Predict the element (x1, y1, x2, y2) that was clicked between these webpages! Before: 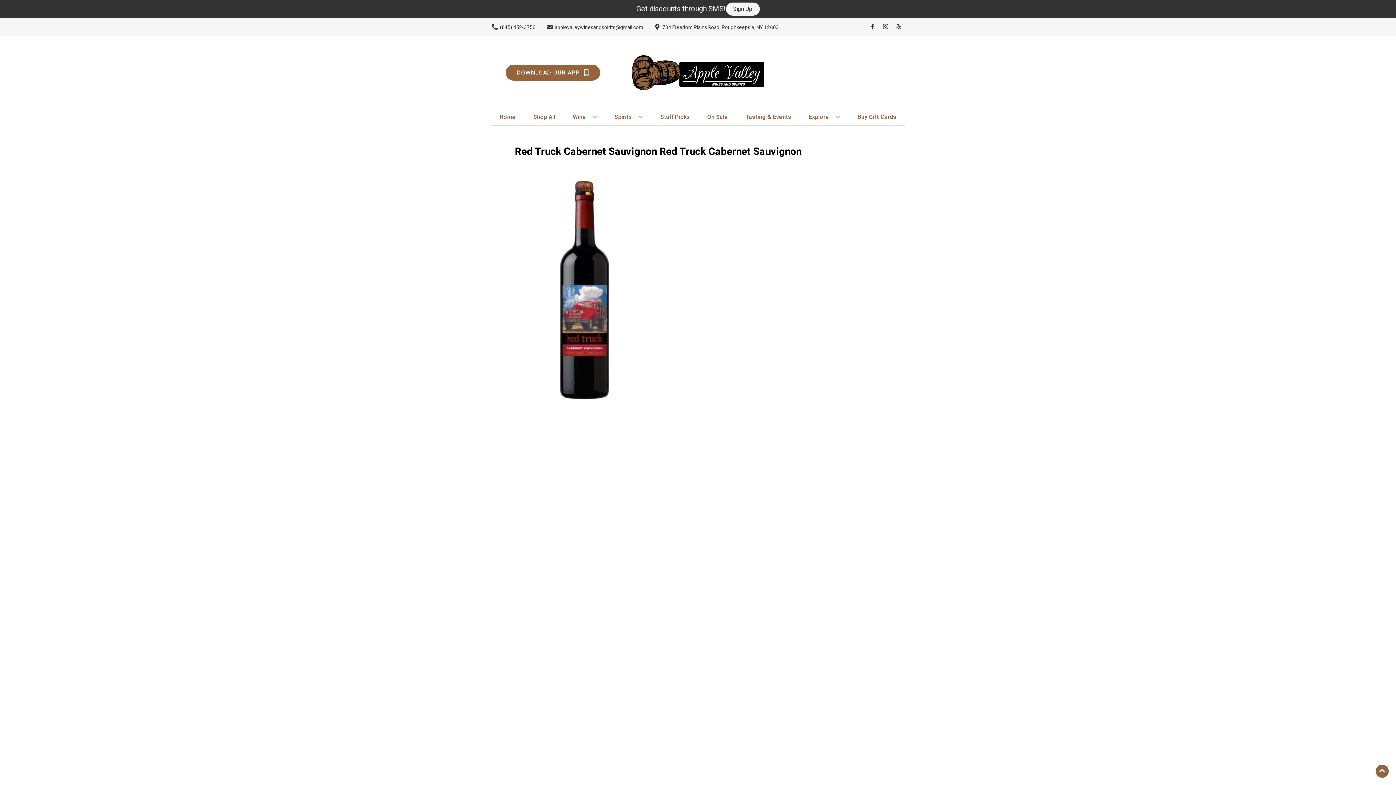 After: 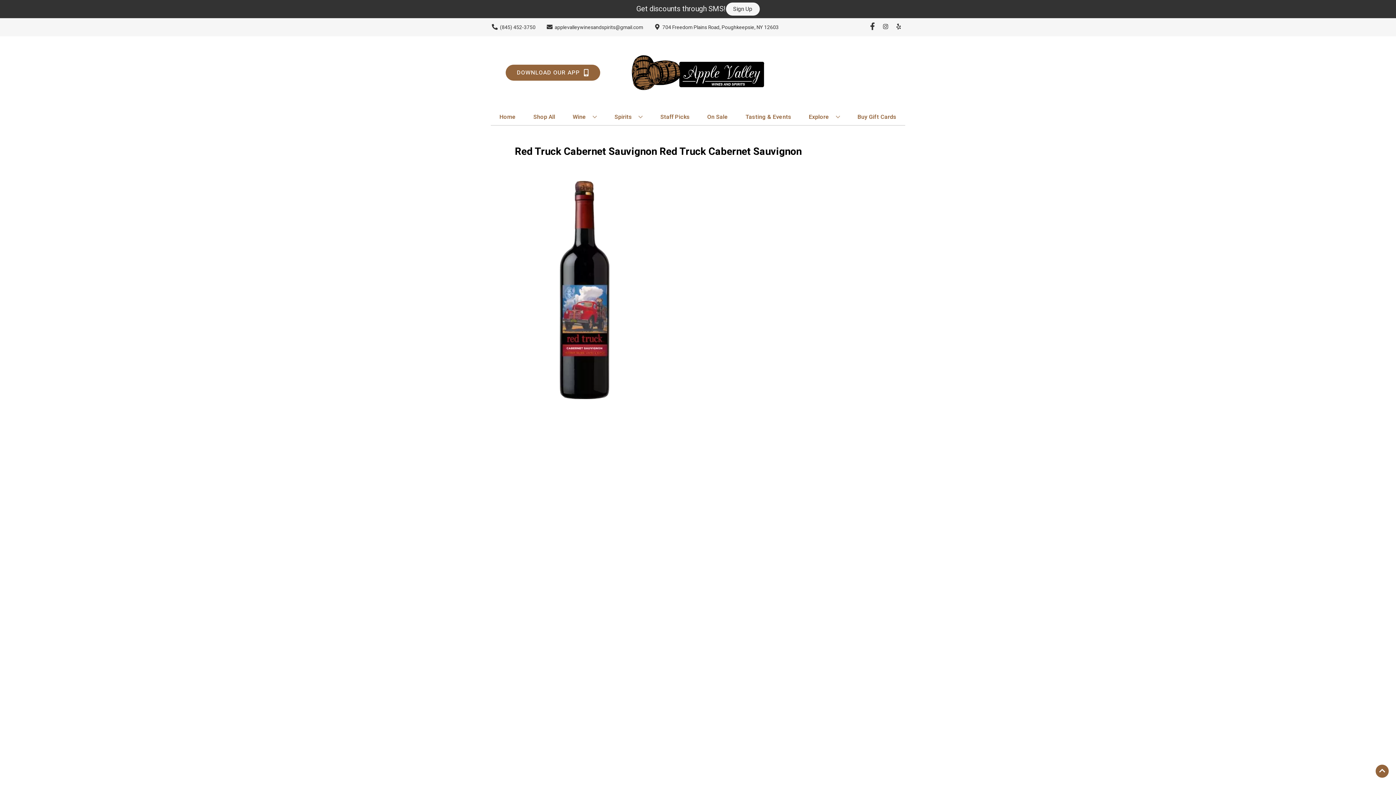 Action: label: Opens facebook in a new tab bbox: (866, 23, 879, 30)